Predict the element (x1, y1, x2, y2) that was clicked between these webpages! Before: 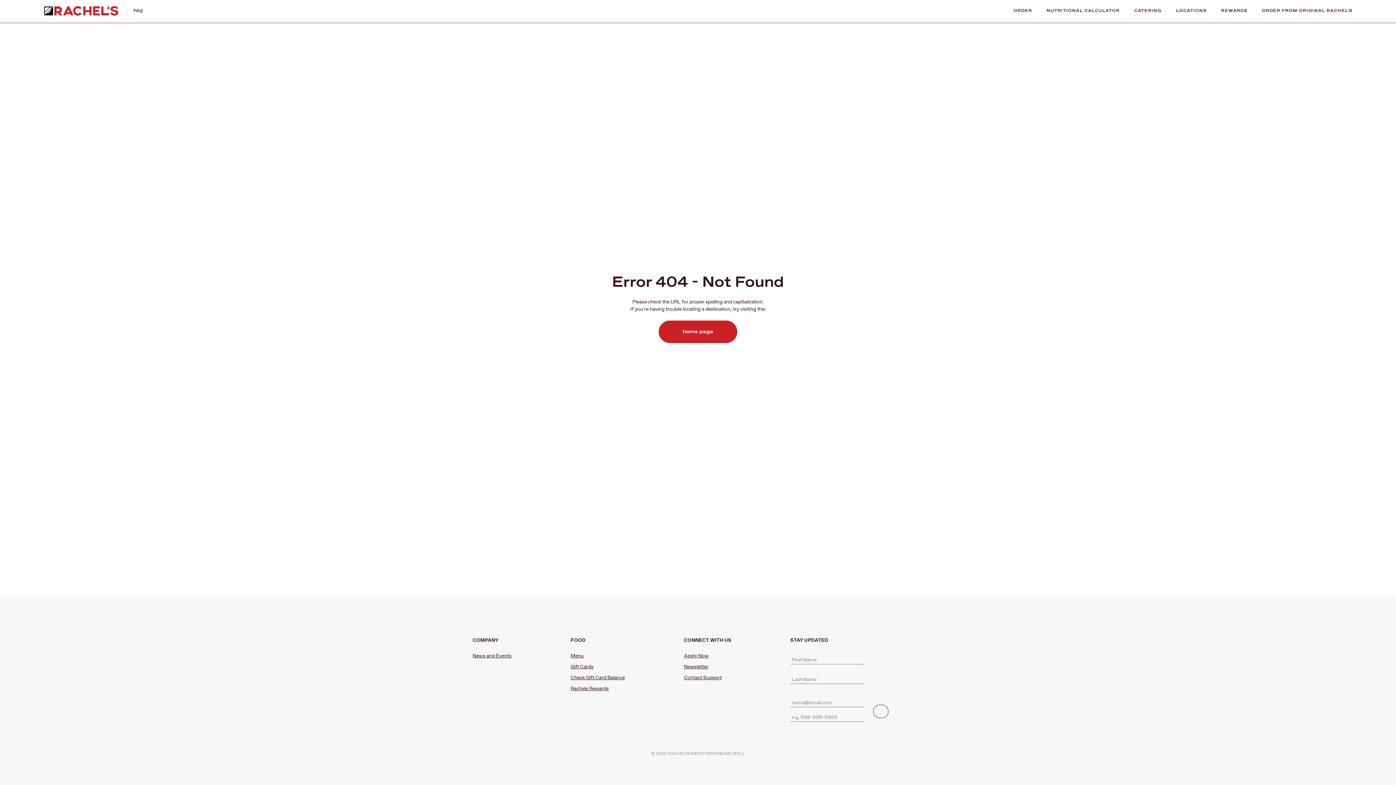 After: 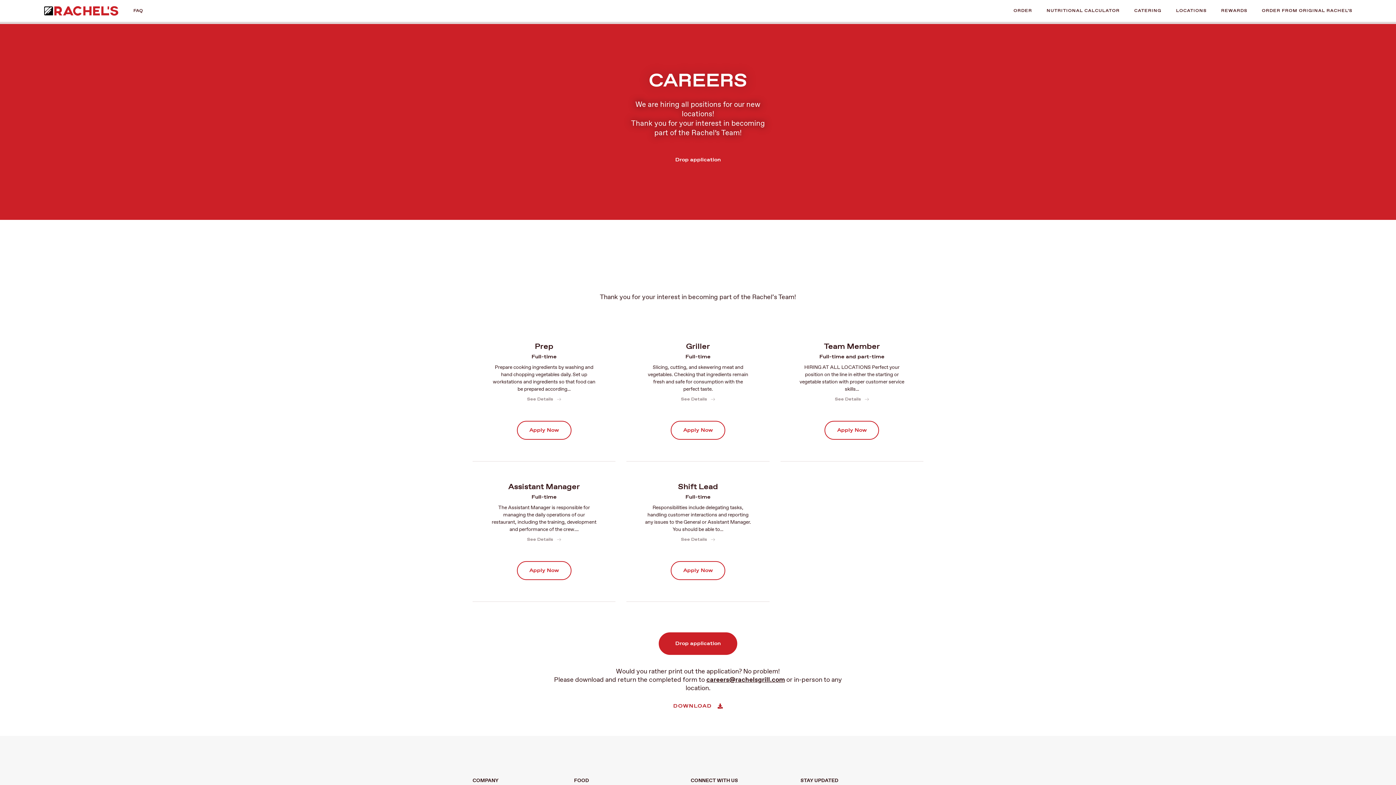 Action: label: Apply Now bbox: (684, 653, 708, 659)